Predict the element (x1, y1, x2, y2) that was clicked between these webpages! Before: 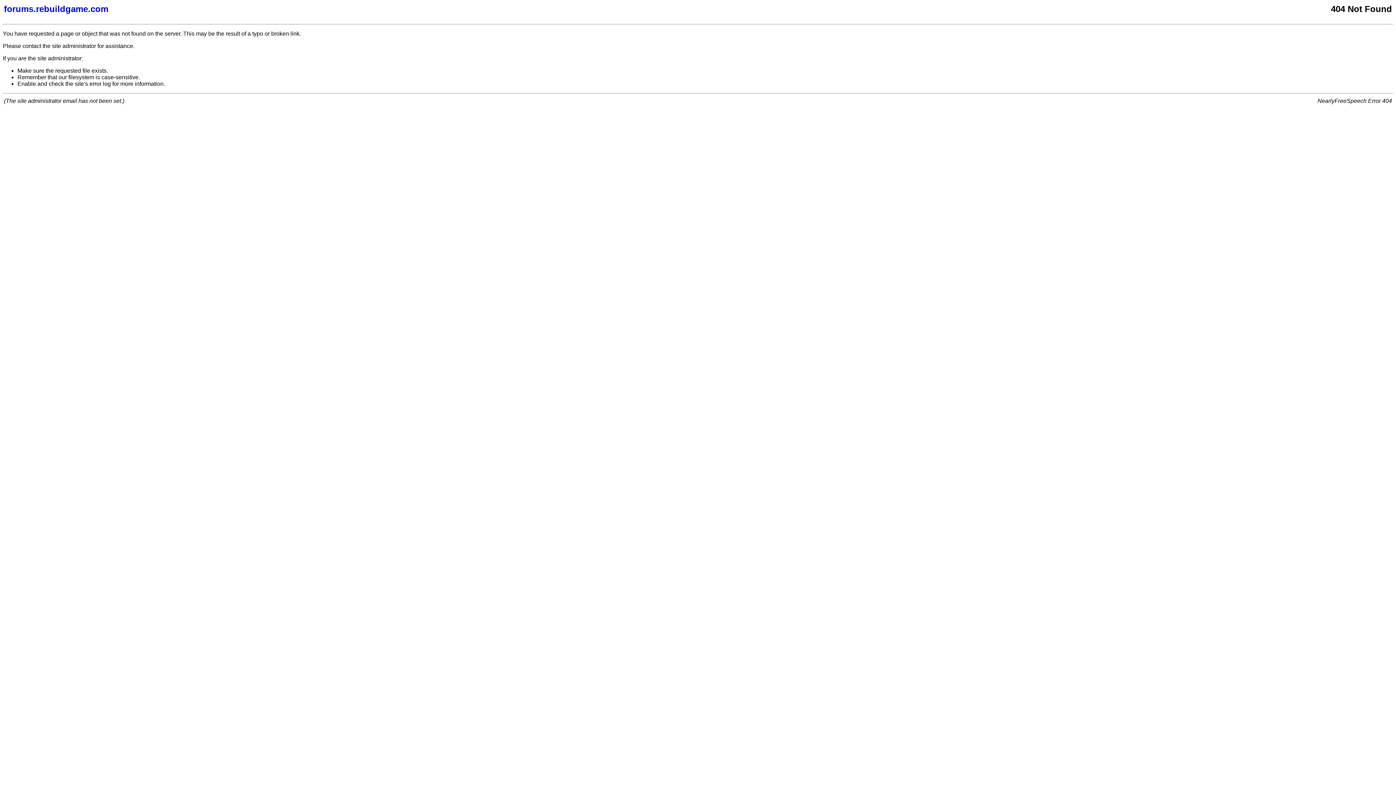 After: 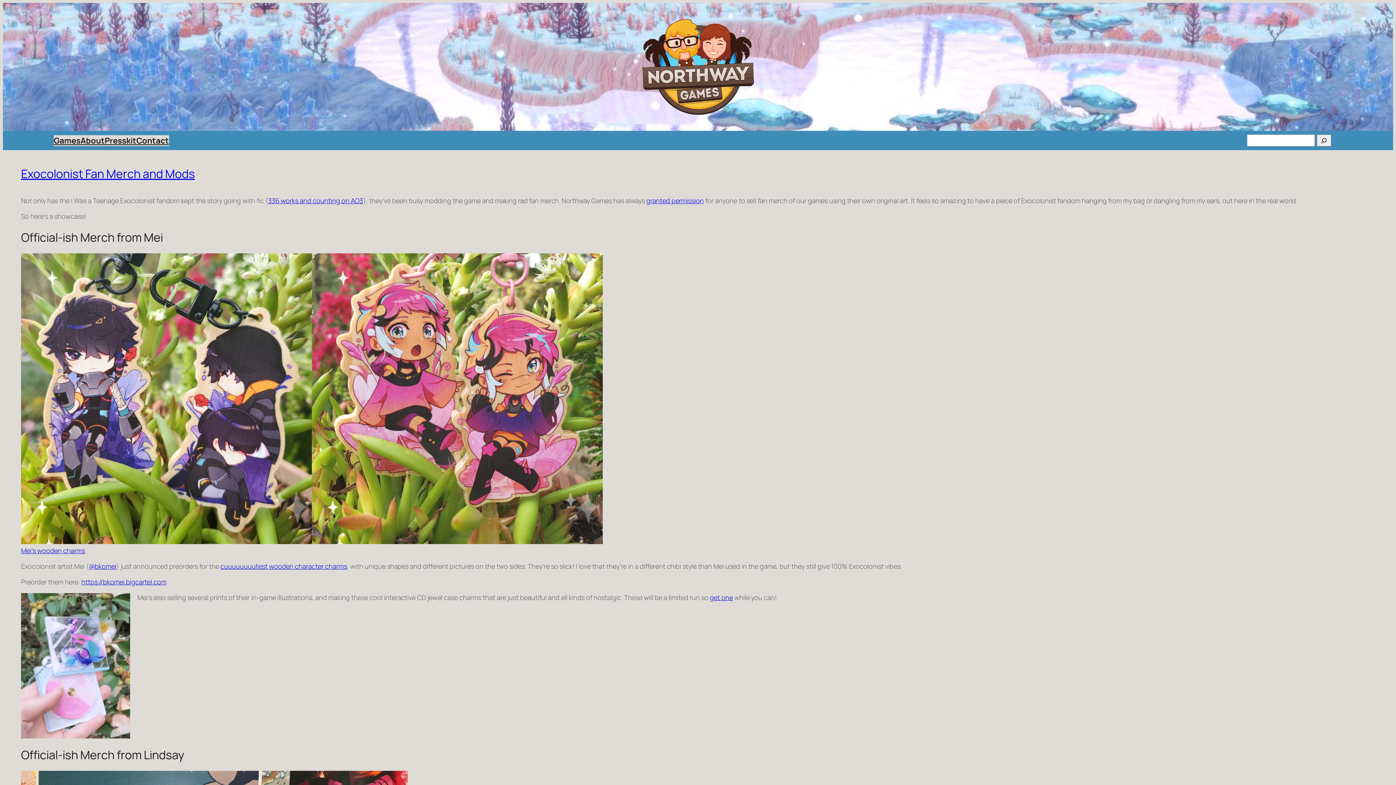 Action: label: forums.rebuildgame.com bbox: (4, 4, 877, 14)